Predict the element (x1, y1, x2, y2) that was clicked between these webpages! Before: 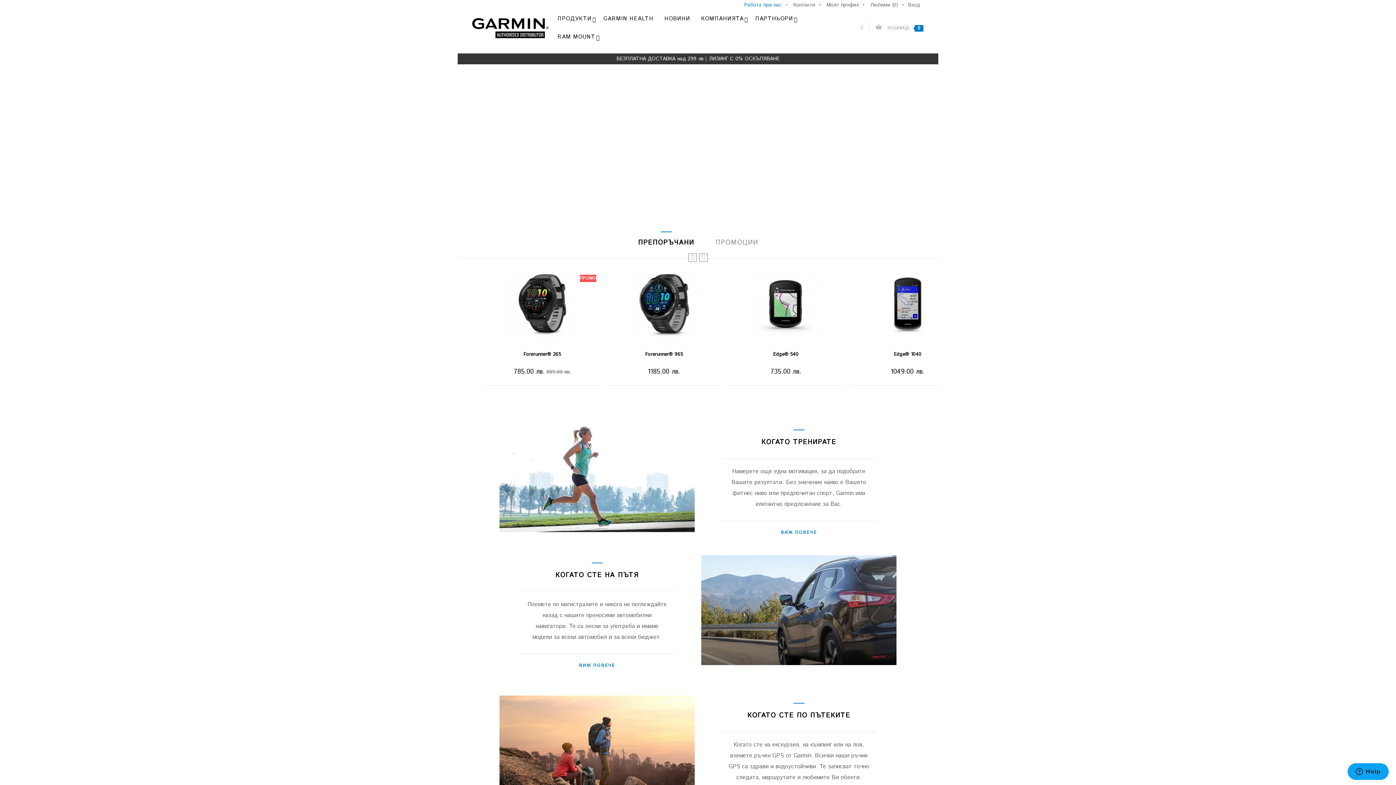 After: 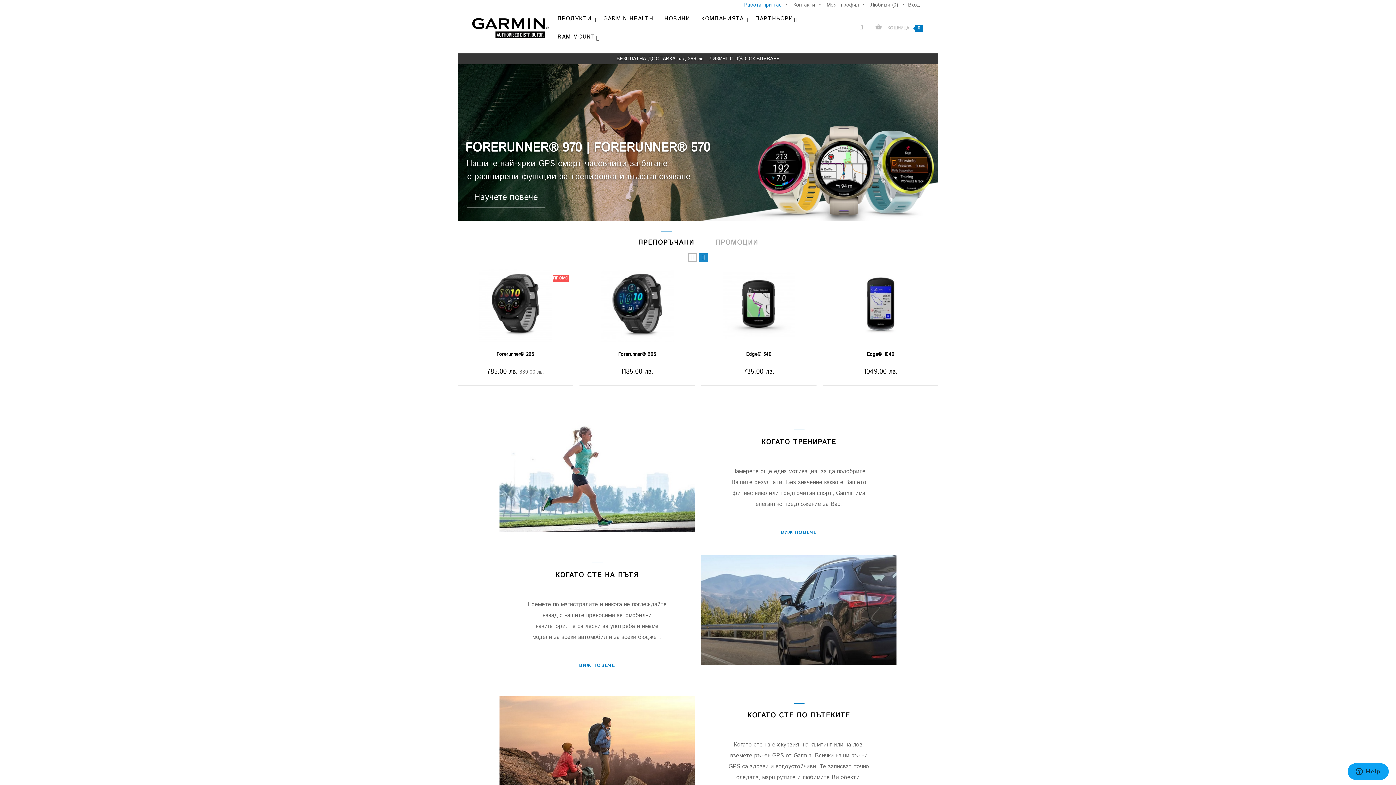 Action: bbox: (699, 253, 708, 262)